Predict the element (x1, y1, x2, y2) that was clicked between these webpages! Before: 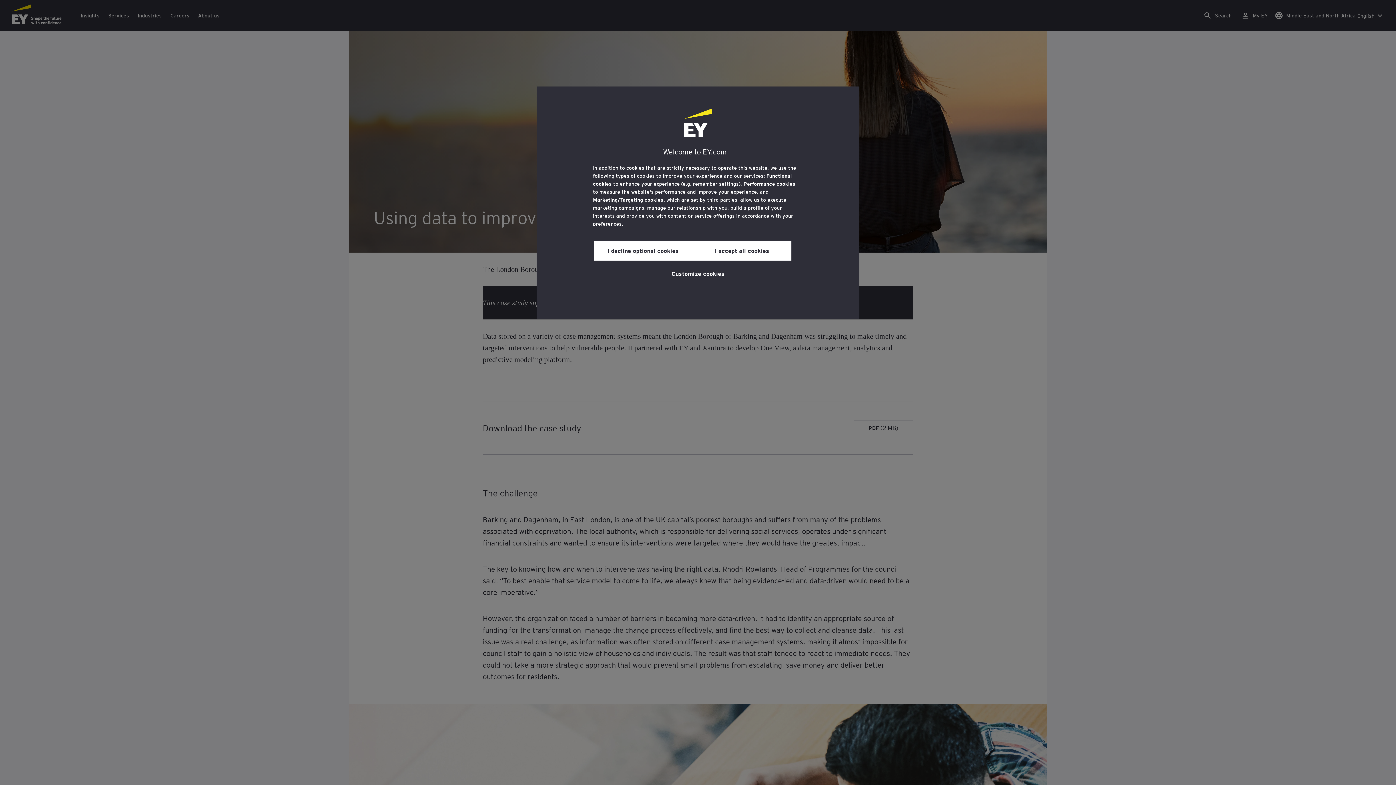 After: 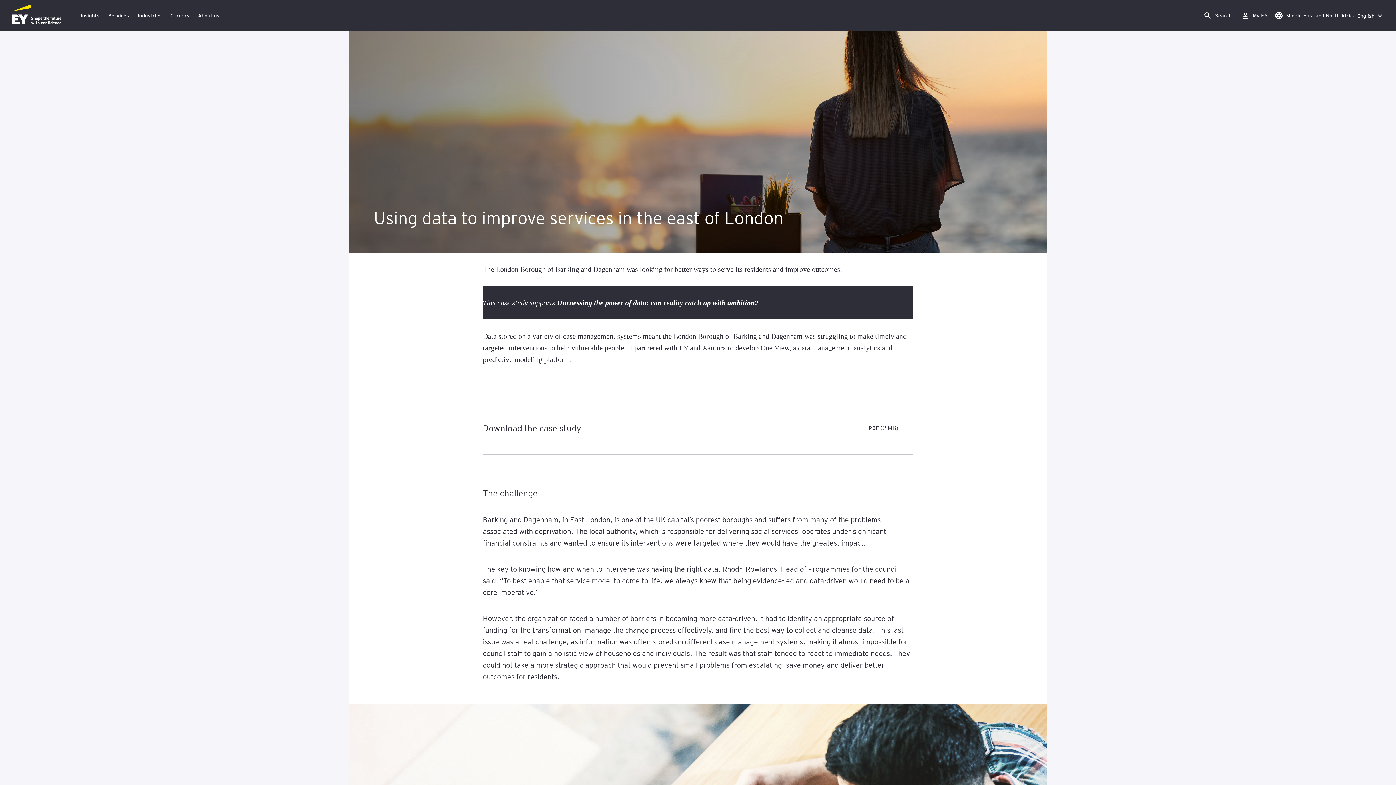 Action: bbox: (692, 240, 791, 260) label: I accept all cookies